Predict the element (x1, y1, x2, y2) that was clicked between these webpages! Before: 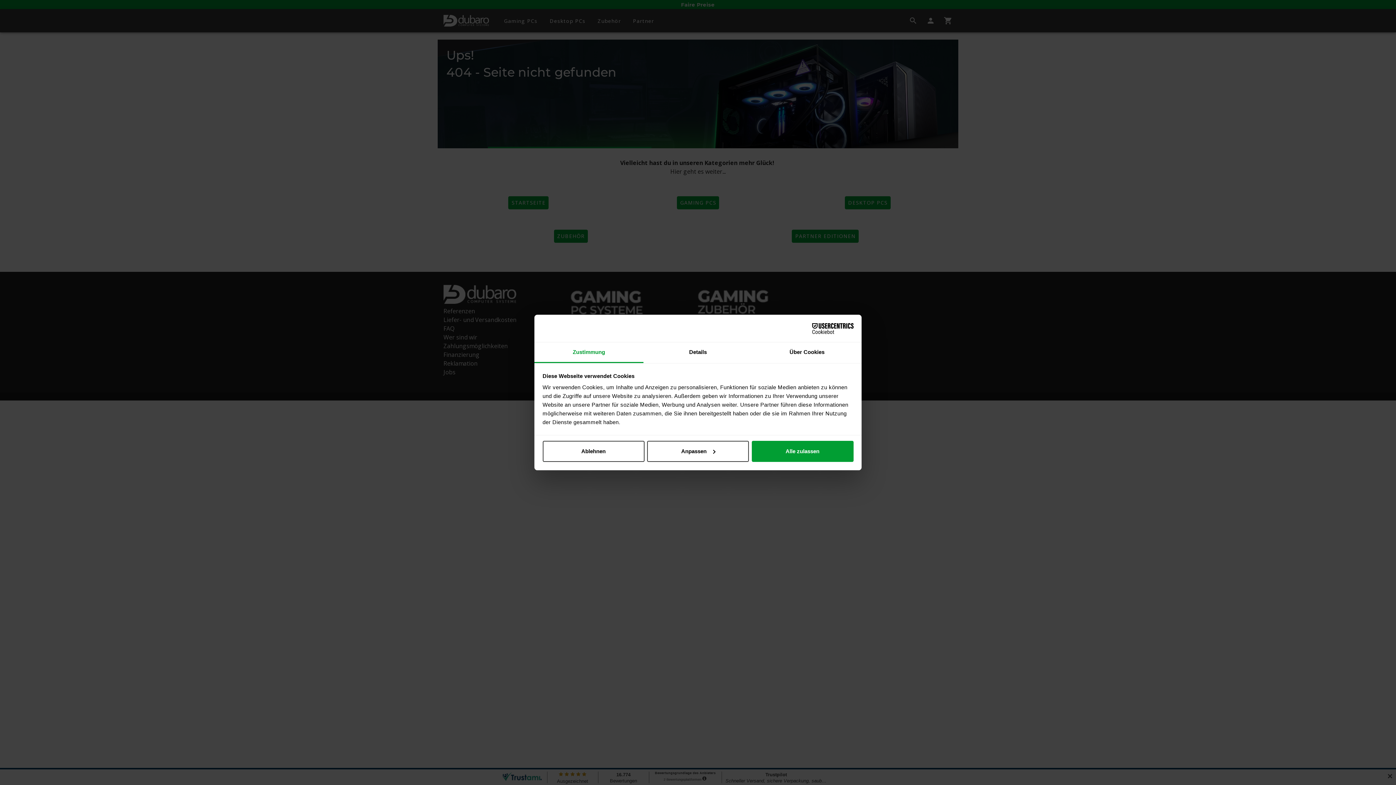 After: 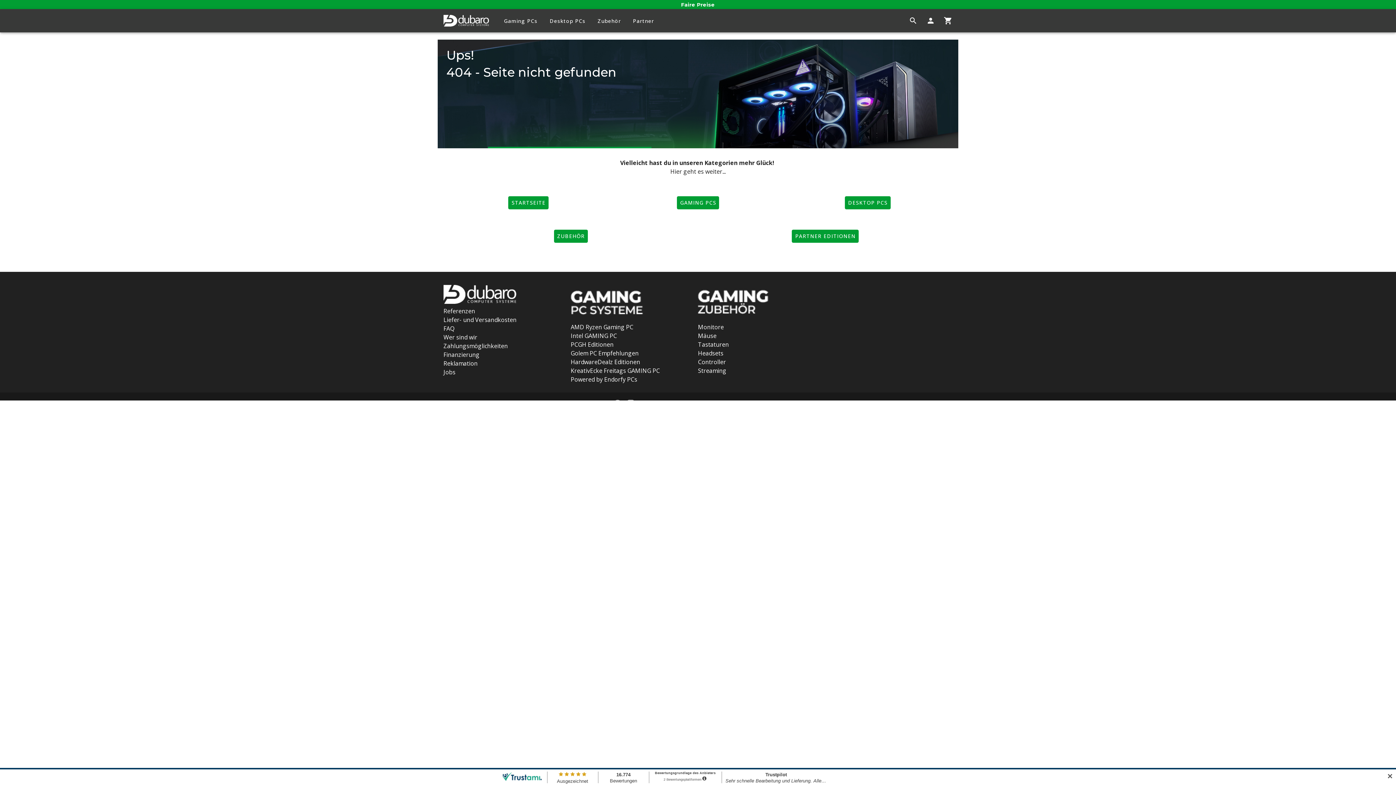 Action: label: Alle zulassen bbox: (751, 440, 853, 462)